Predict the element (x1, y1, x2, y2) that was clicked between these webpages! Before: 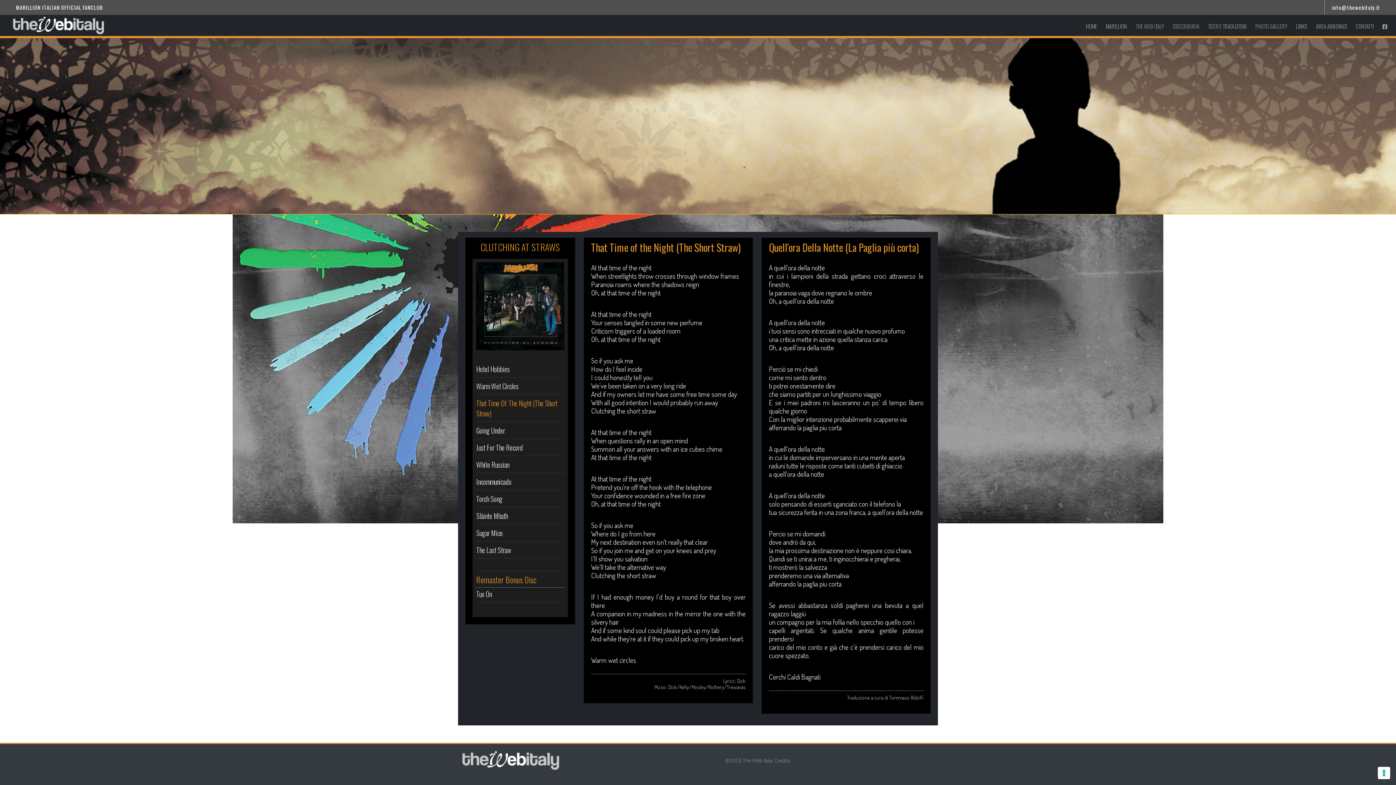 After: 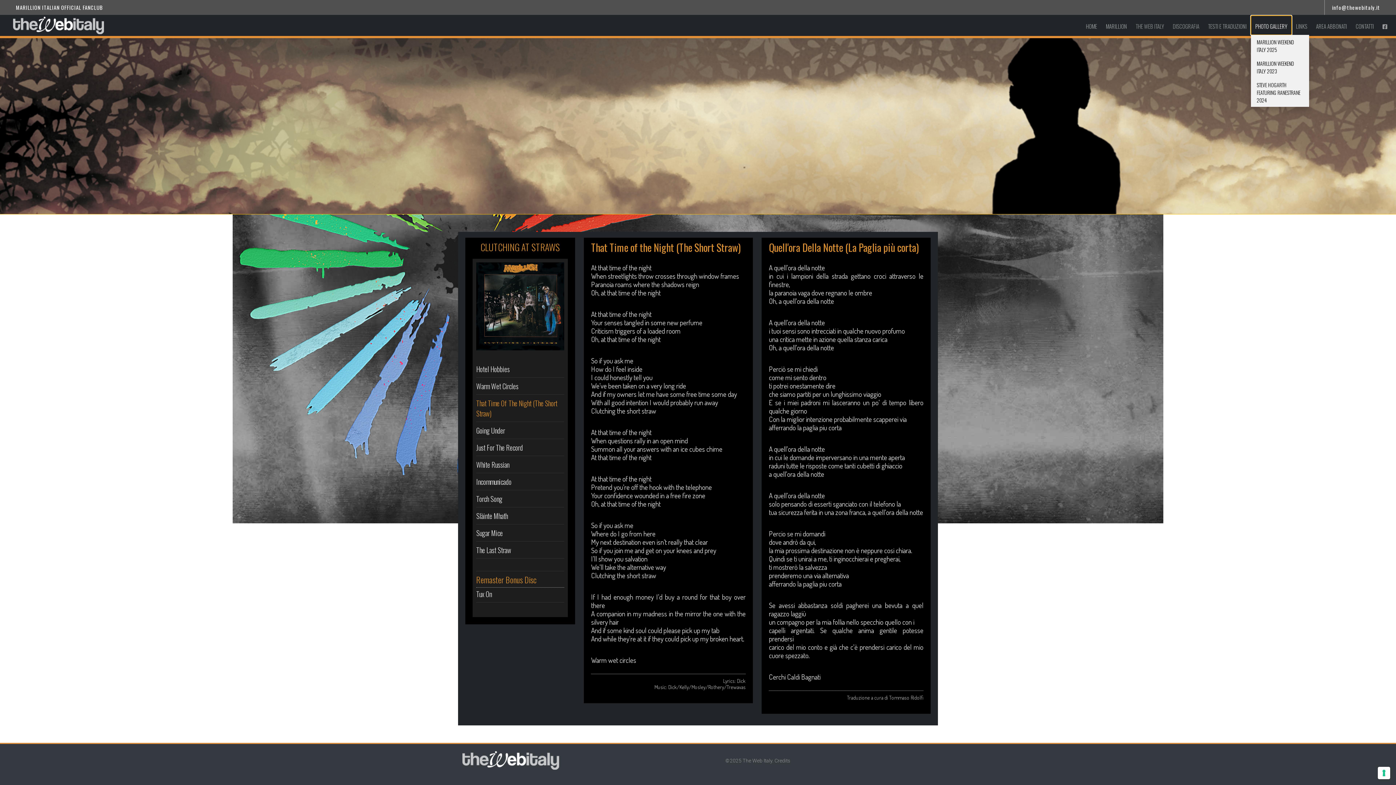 Action: label: PHOTO GALLERY bbox: (1251, 15, 1292, 34)